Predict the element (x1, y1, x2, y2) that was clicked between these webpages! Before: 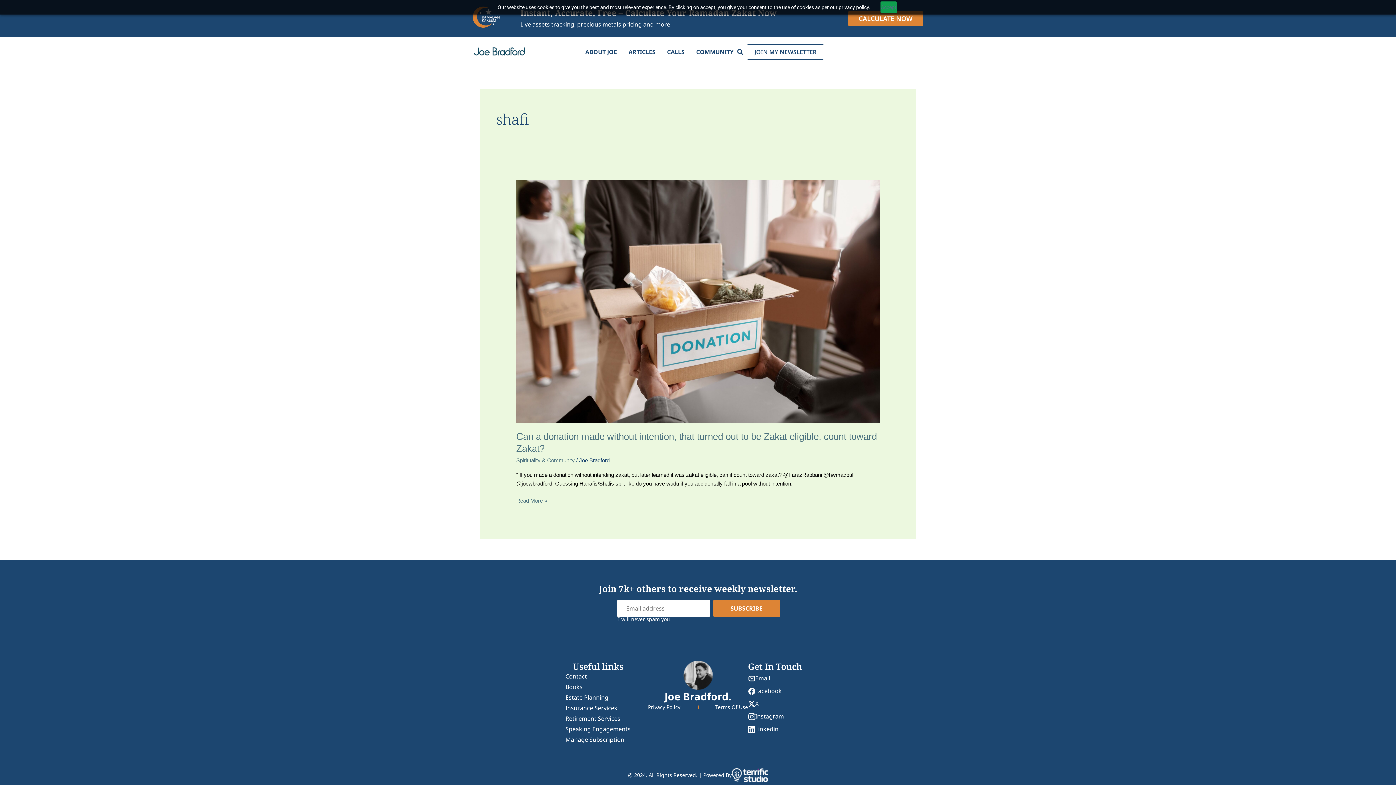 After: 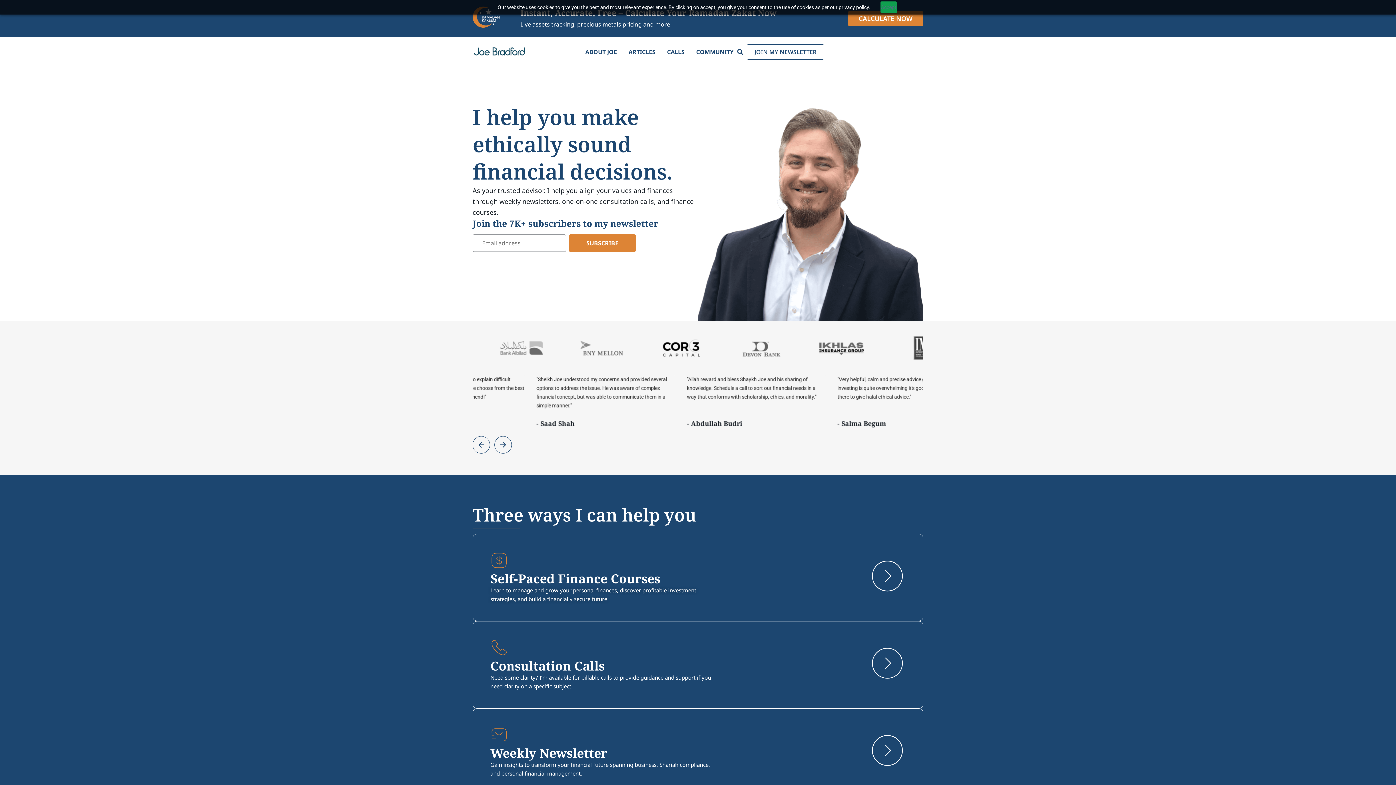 Action: bbox: (472, 46, 526, 56)